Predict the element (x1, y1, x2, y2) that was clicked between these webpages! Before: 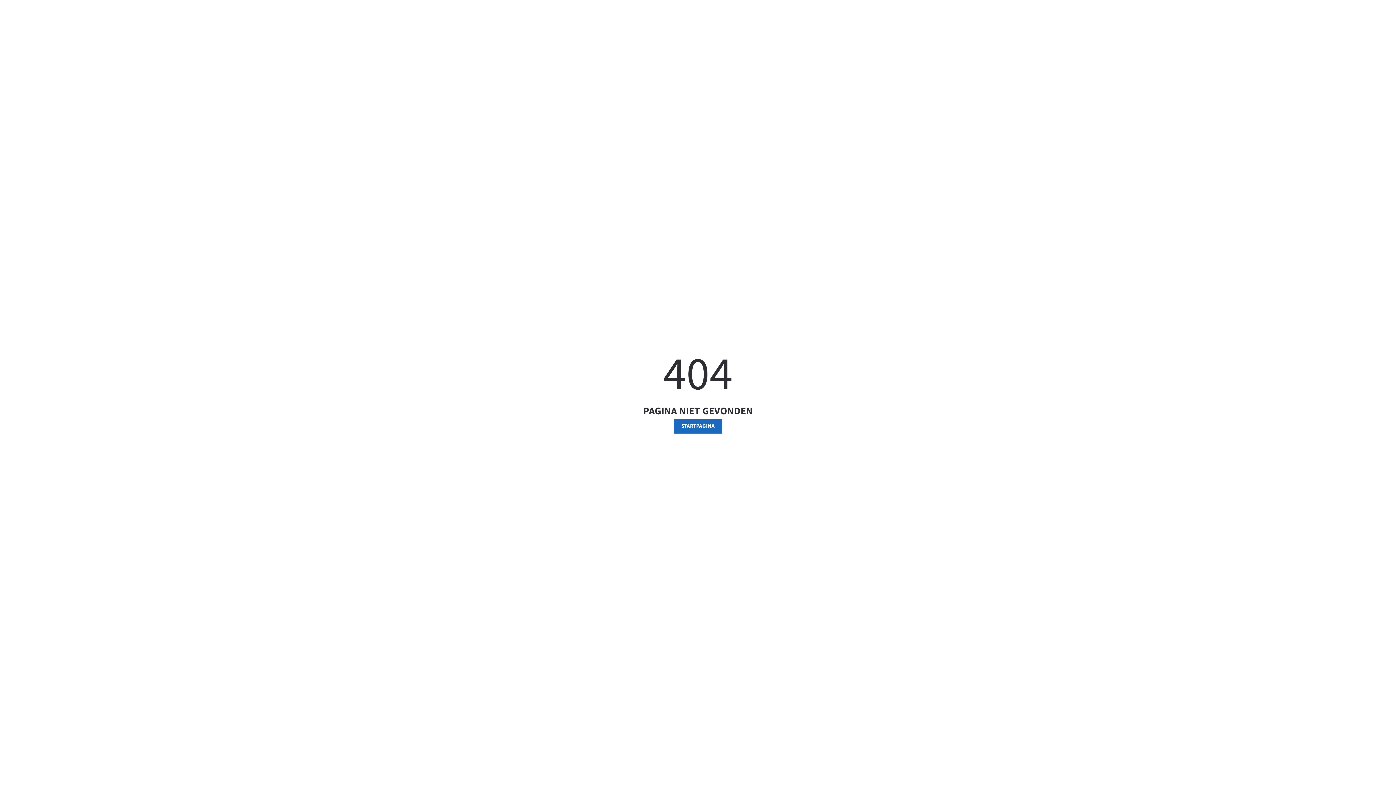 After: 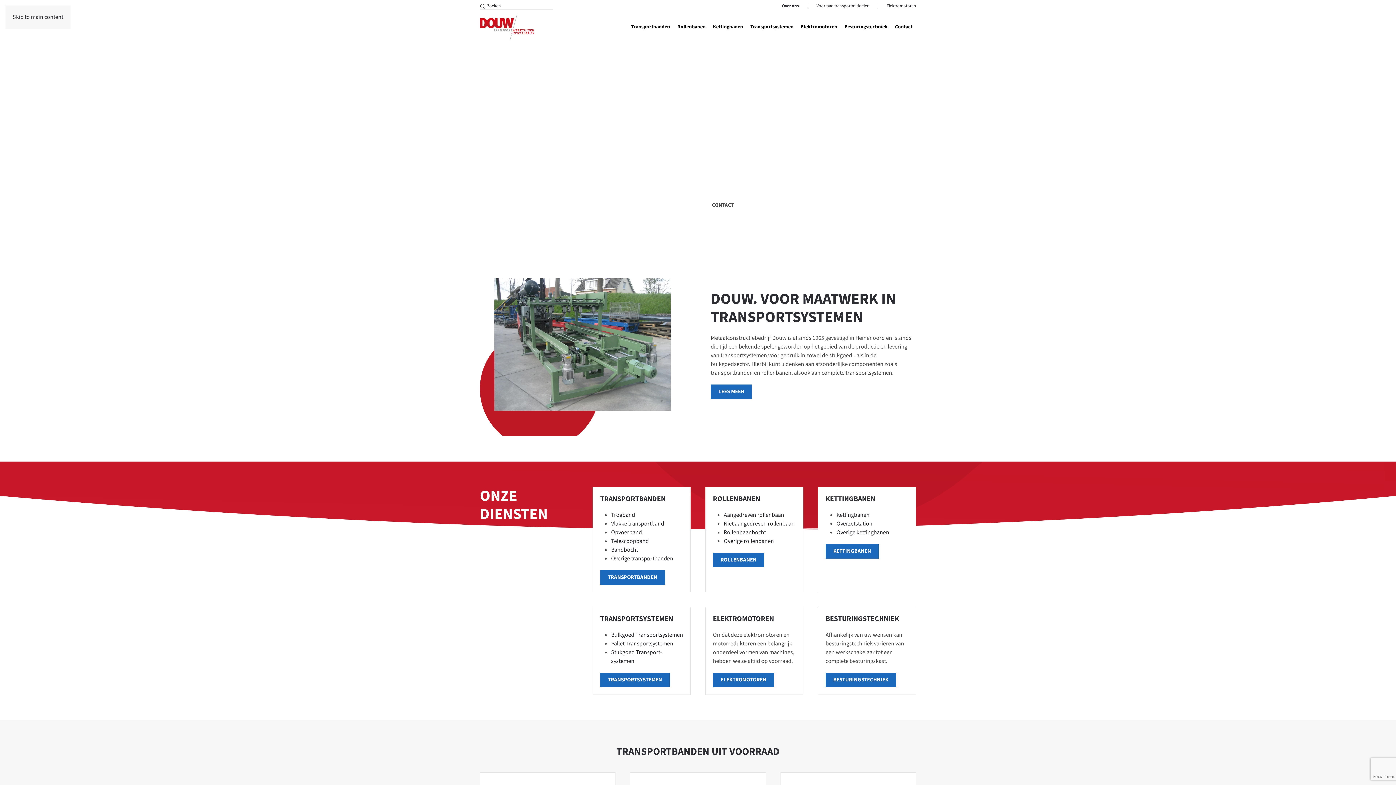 Action: label: STARTPAGINA bbox: (673, 419, 722, 433)